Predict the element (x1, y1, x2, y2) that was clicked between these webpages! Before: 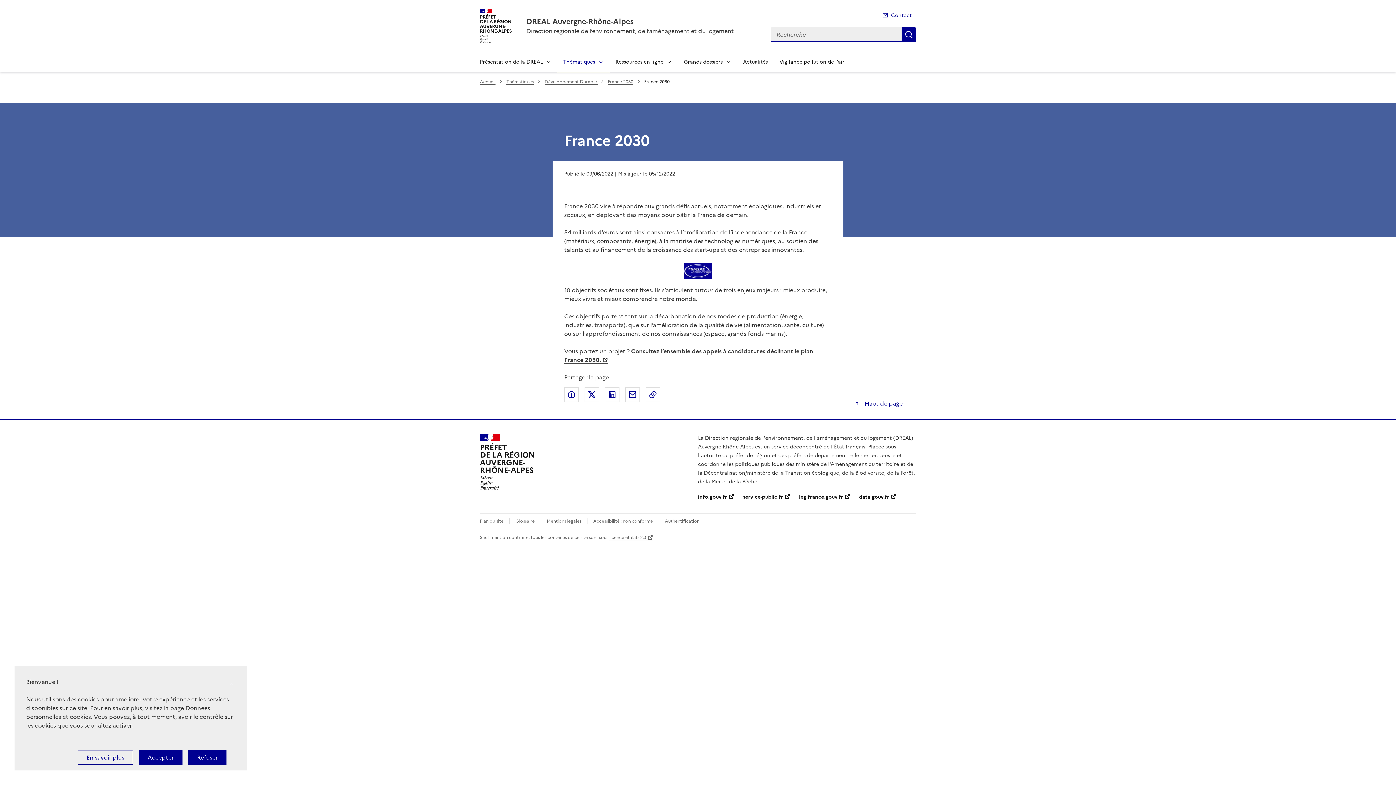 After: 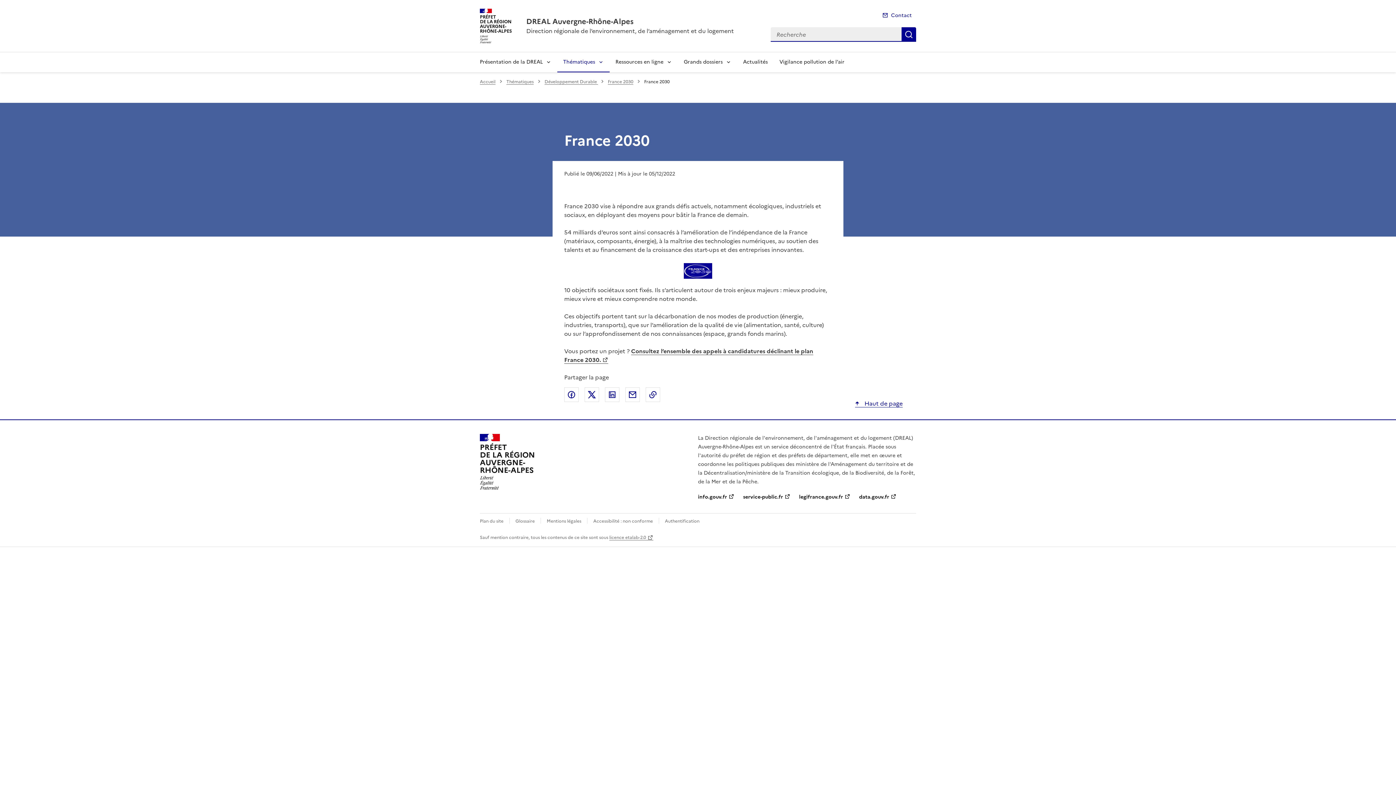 Action: bbox: (229, 680, 232, 683) label: X